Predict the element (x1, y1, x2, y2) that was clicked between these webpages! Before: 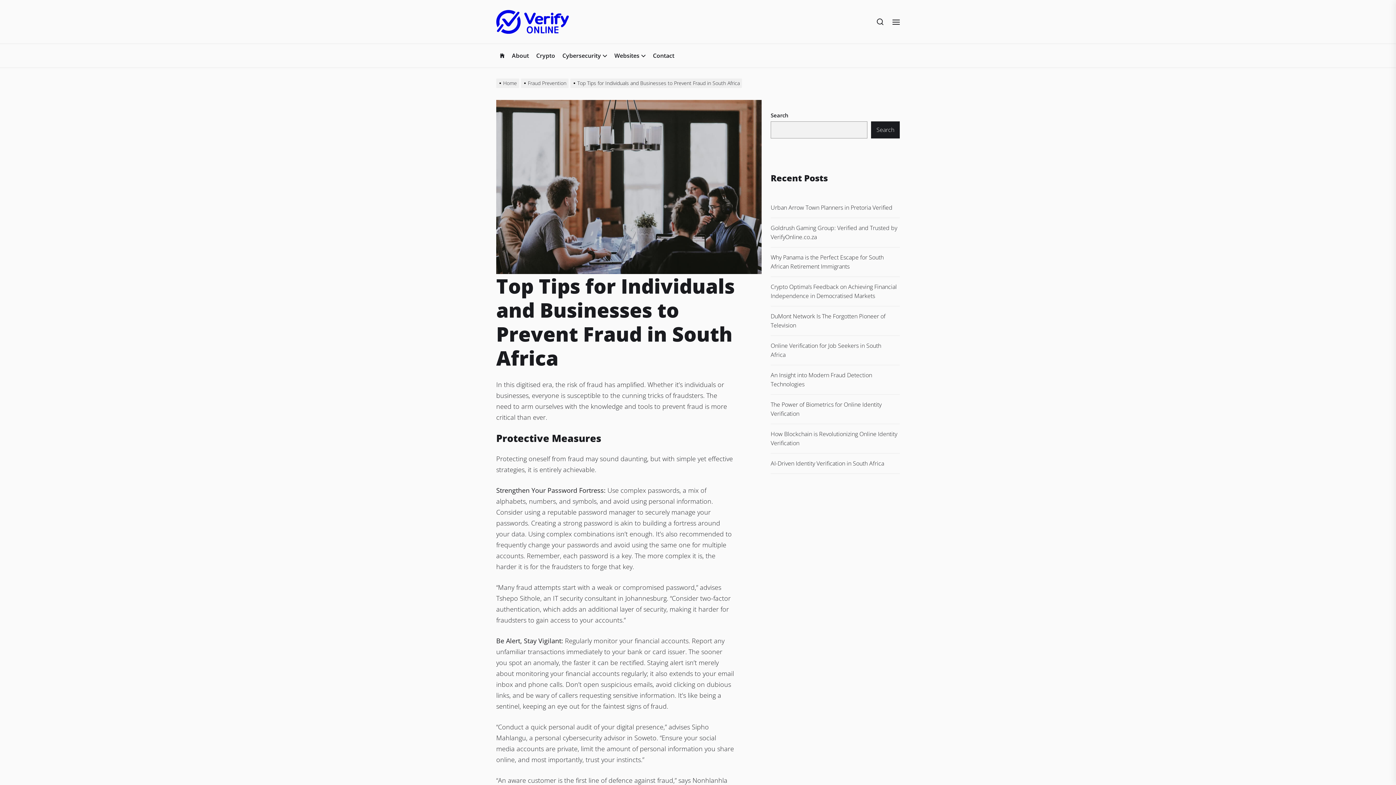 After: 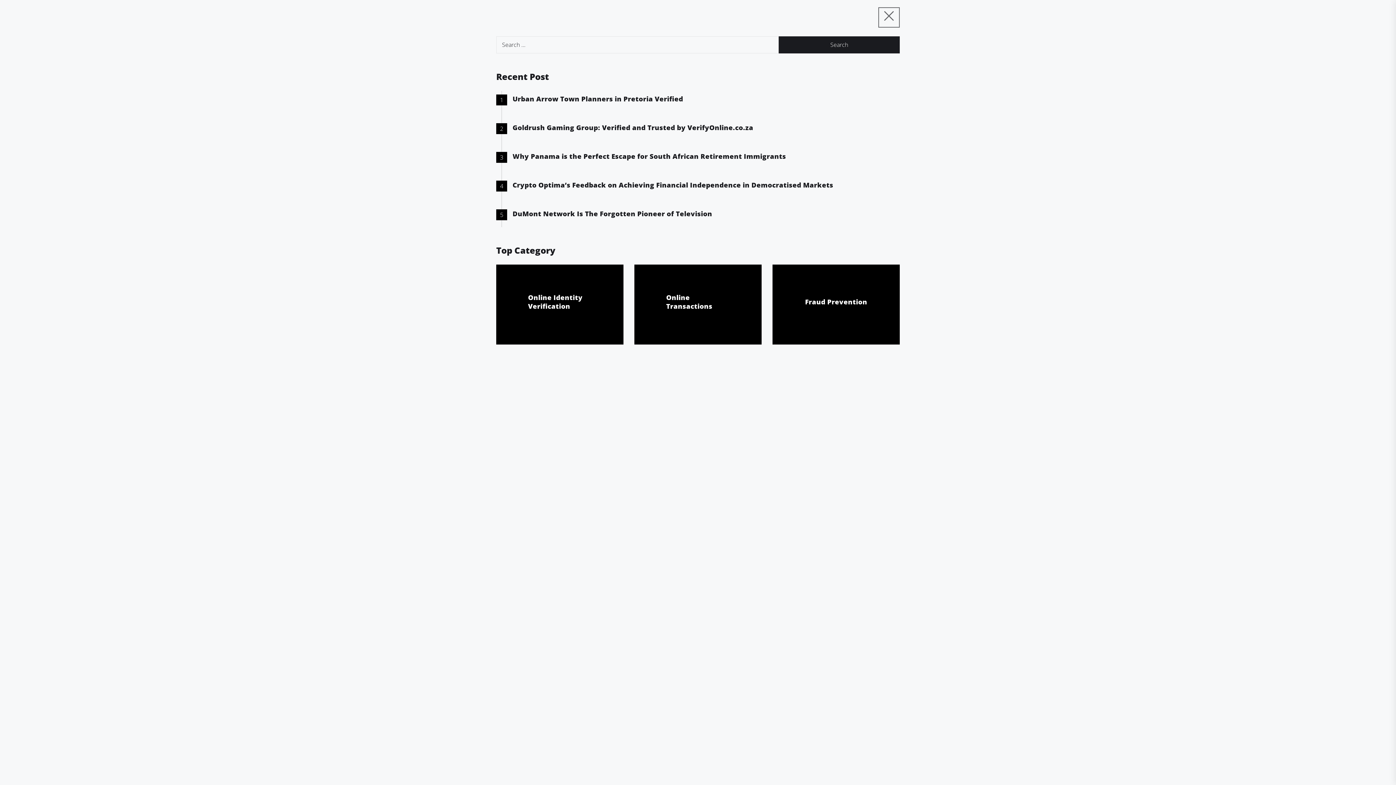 Action: bbox: (872, 5, 888, 38)